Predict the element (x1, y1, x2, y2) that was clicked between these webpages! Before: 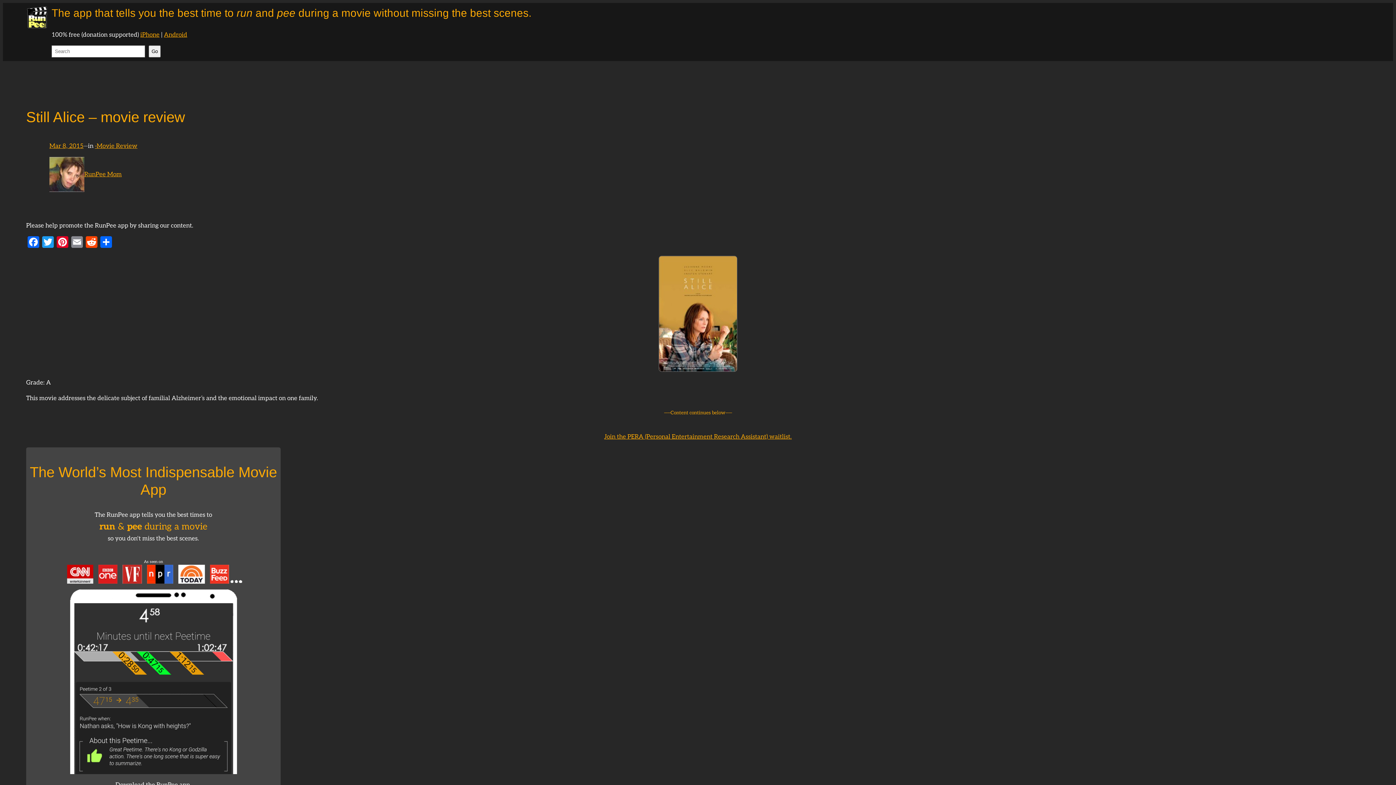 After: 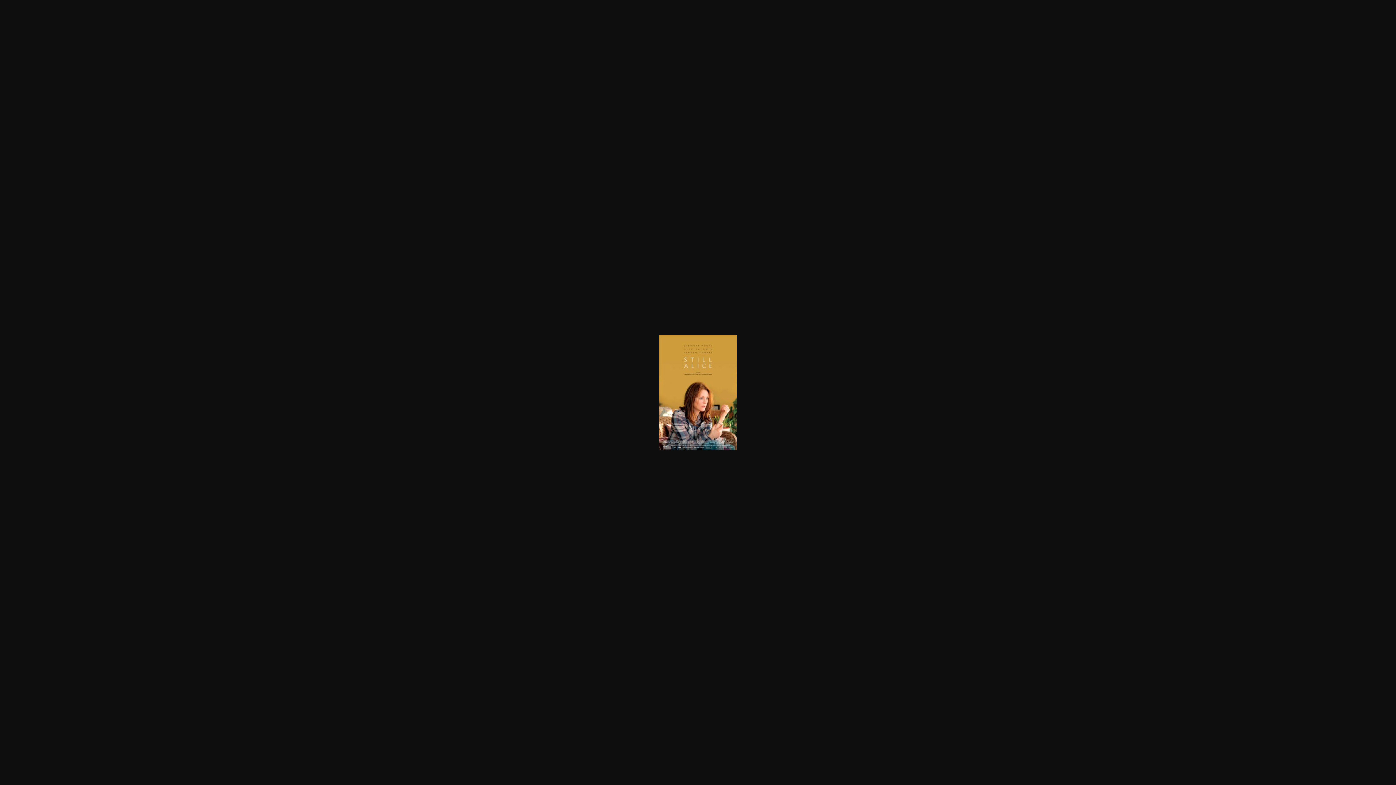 Action: bbox: (26, 256, 1370, 372)